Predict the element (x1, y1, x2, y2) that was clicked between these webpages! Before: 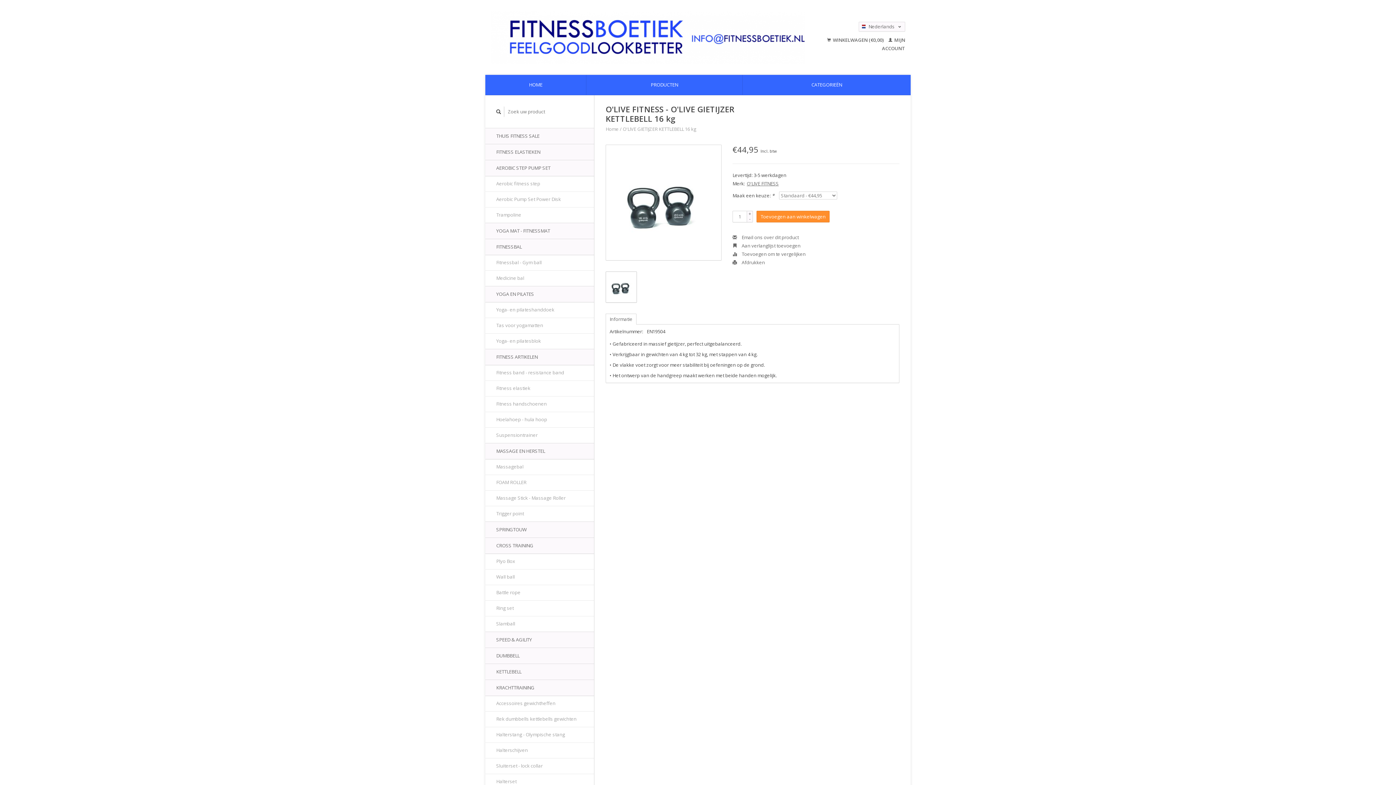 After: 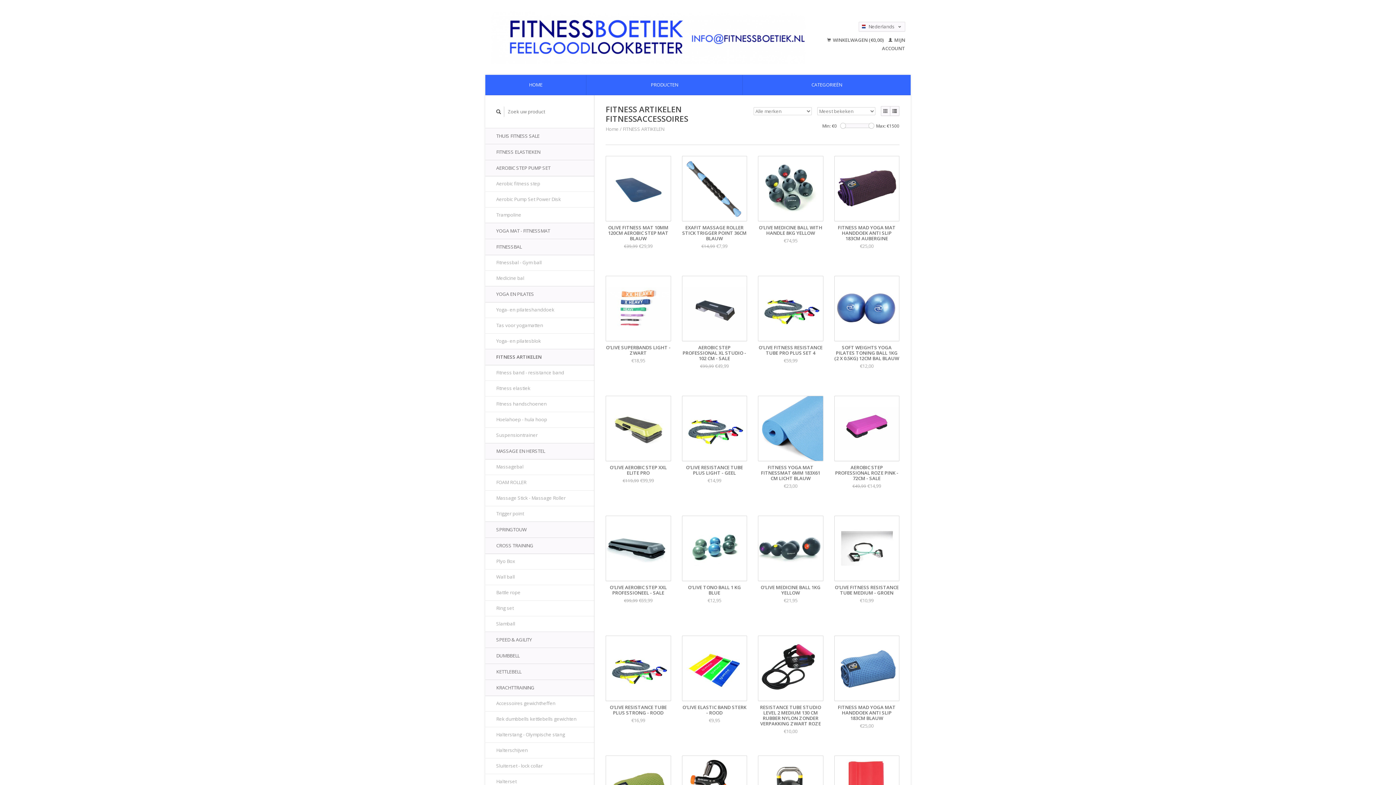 Action: label: FITNESS ARTIKELEN bbox: (485, 349, 594, 365)